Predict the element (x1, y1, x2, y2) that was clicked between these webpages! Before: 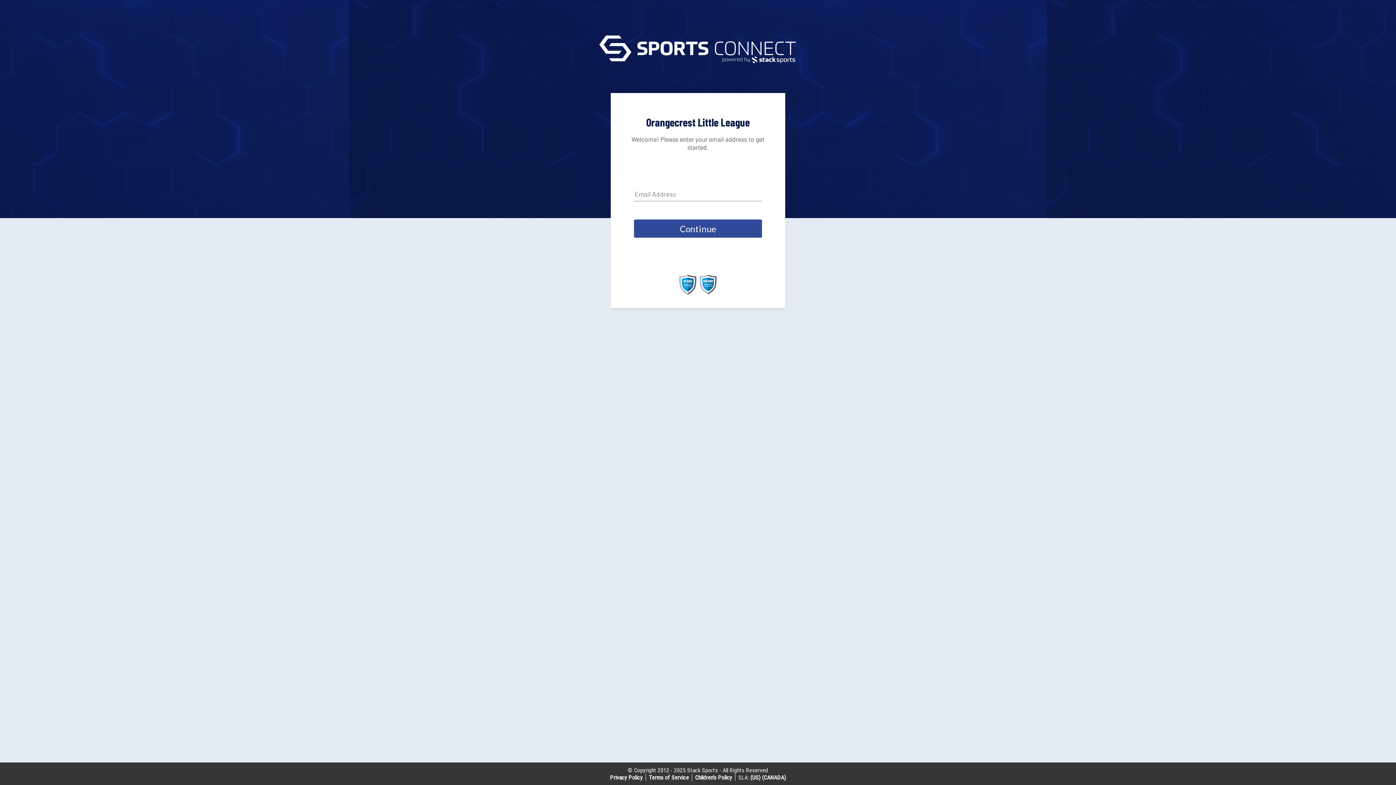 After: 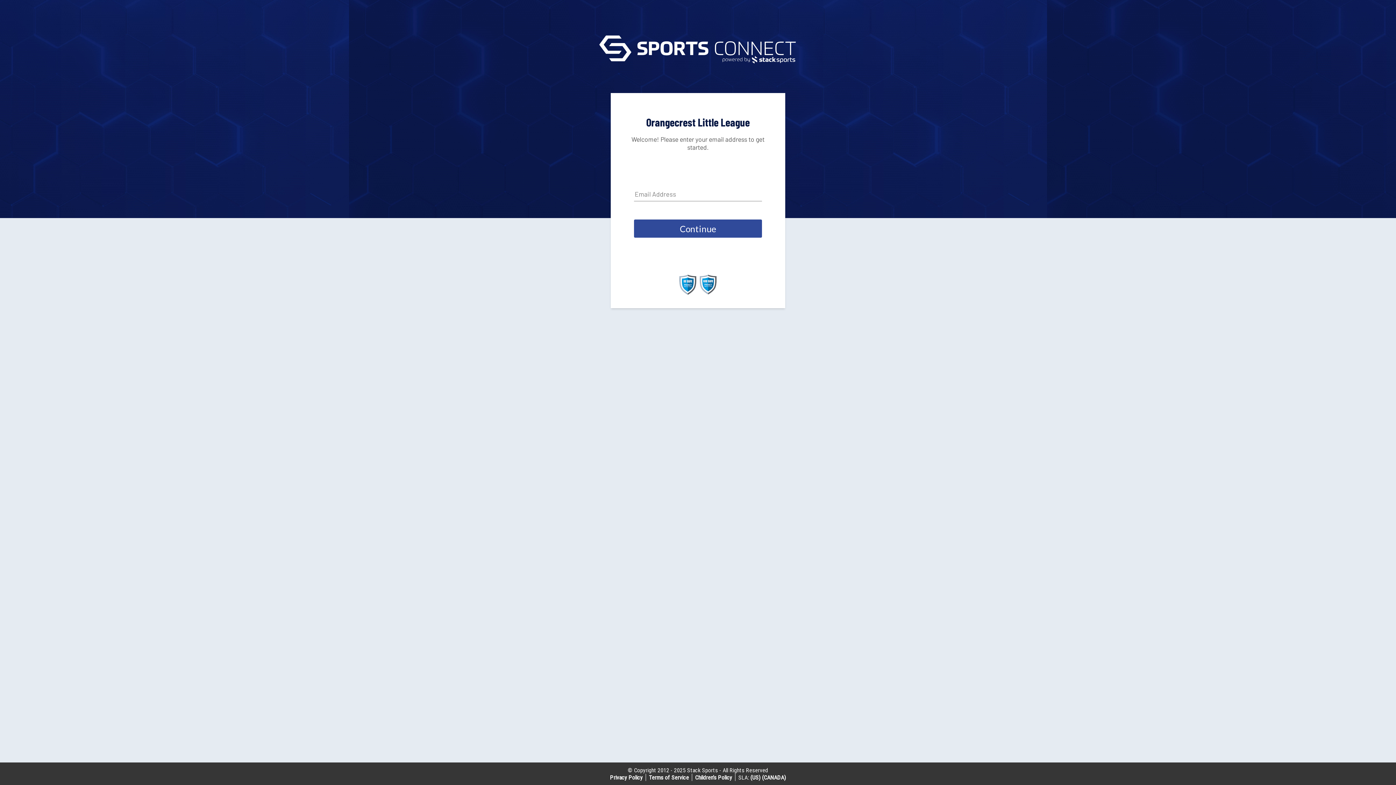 Action: label: (CANADA) bbox: (762, 774, 786, 781)